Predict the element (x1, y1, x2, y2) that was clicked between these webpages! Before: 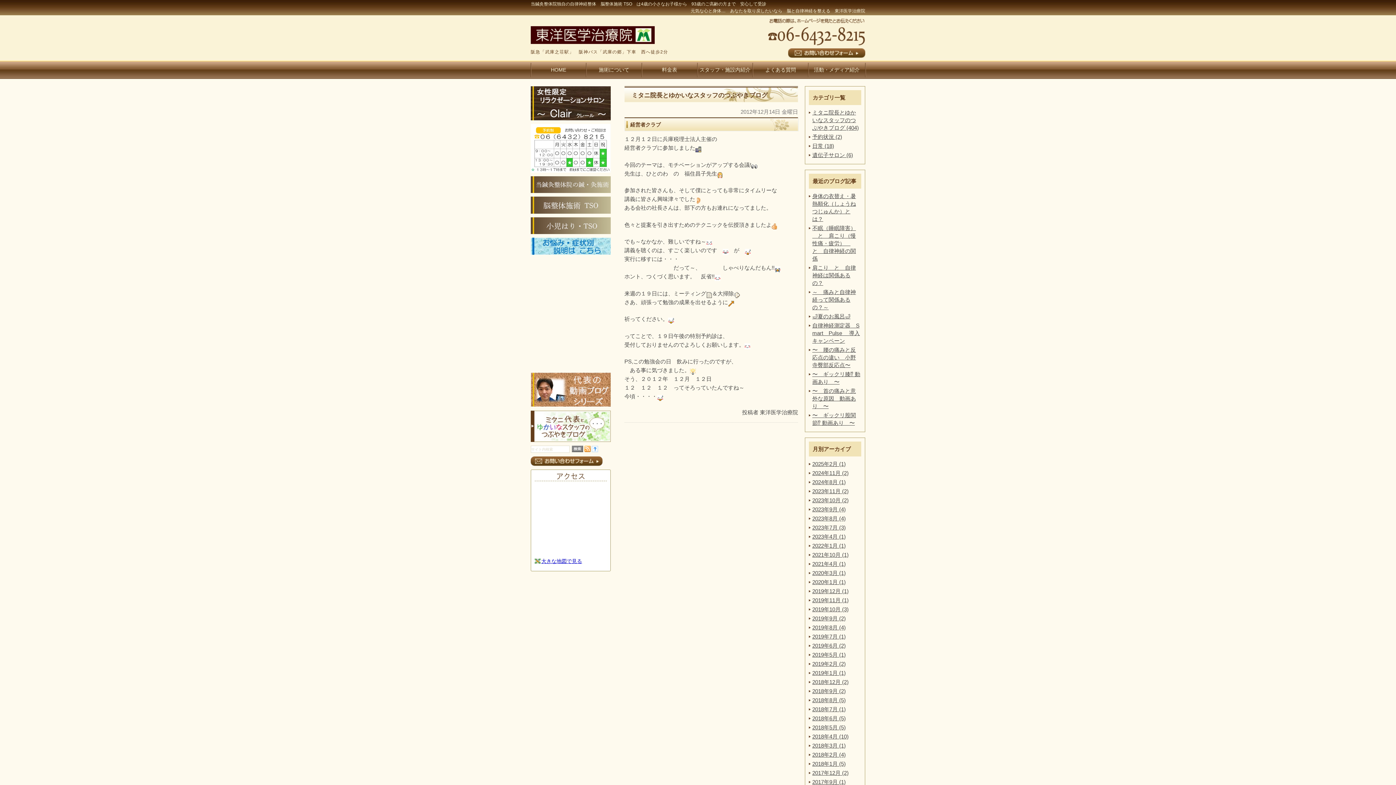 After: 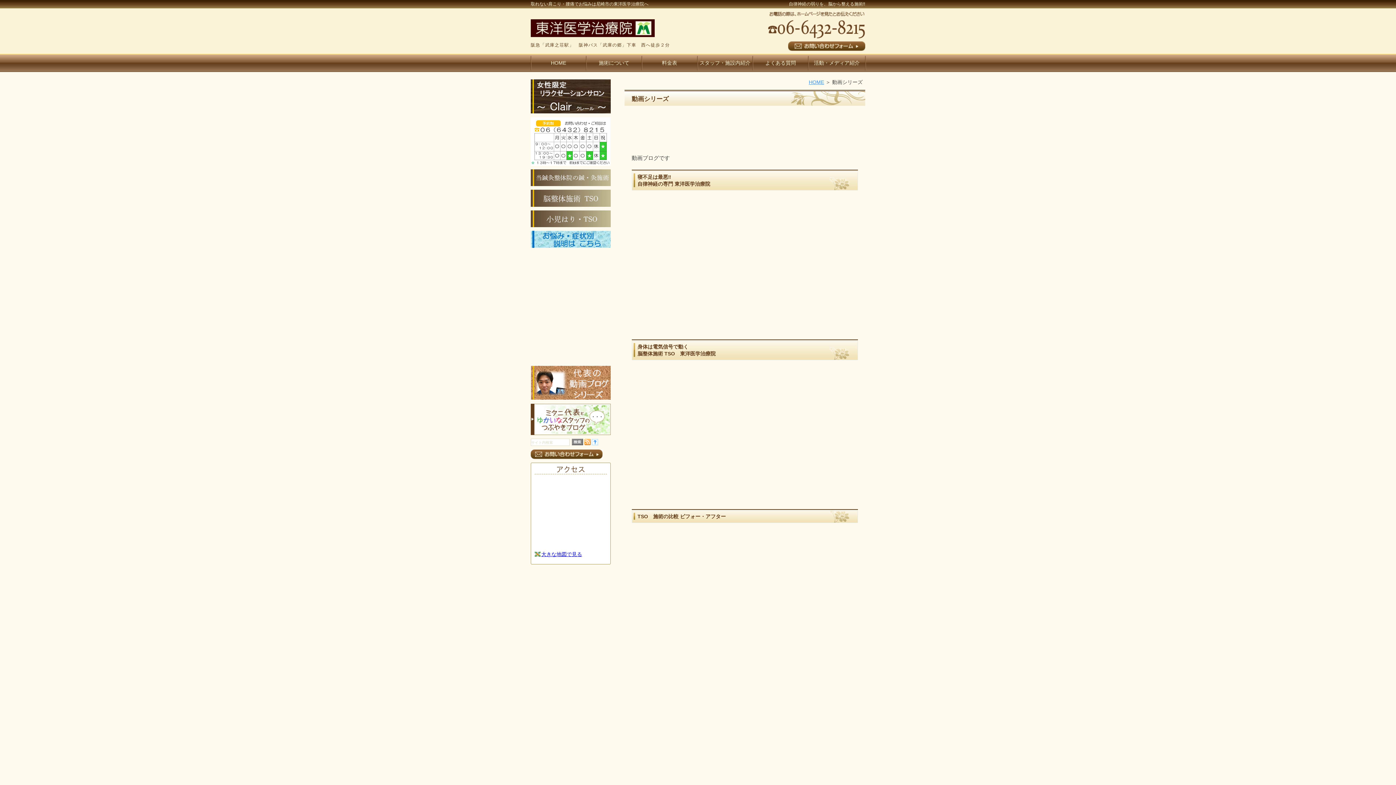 Action: bbox: (530, 402, 610, 406)